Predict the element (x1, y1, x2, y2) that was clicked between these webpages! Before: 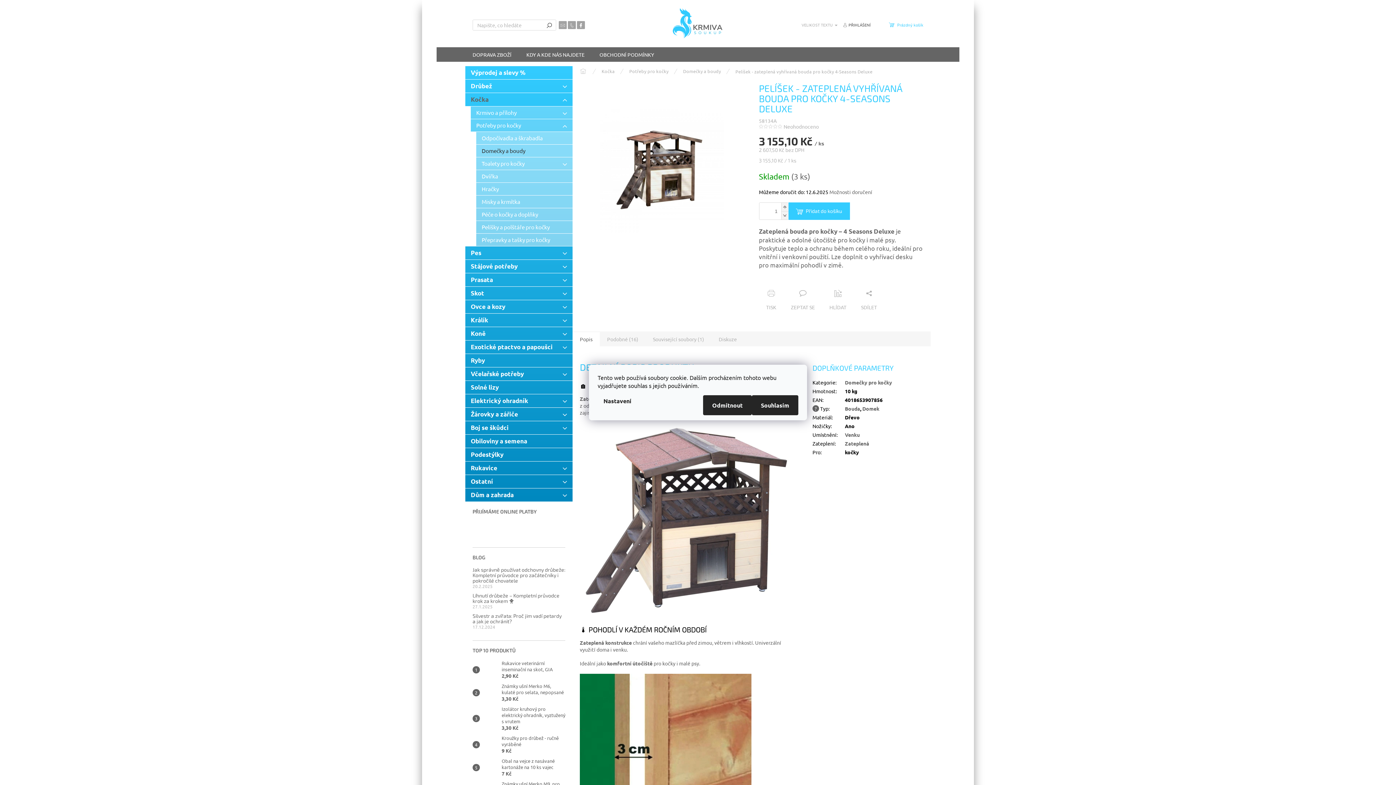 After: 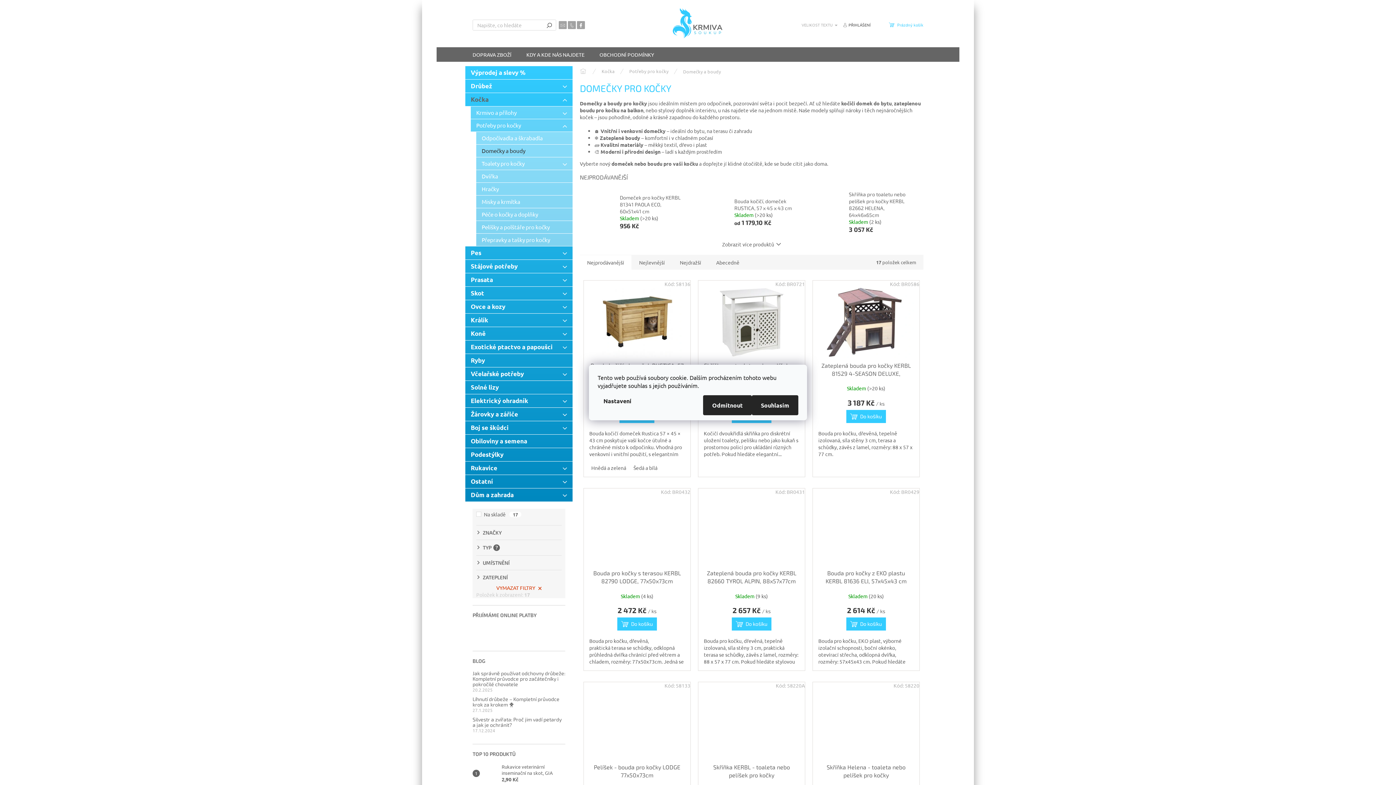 Action: bbox: (845, 405, 860, 411) label: Bouda